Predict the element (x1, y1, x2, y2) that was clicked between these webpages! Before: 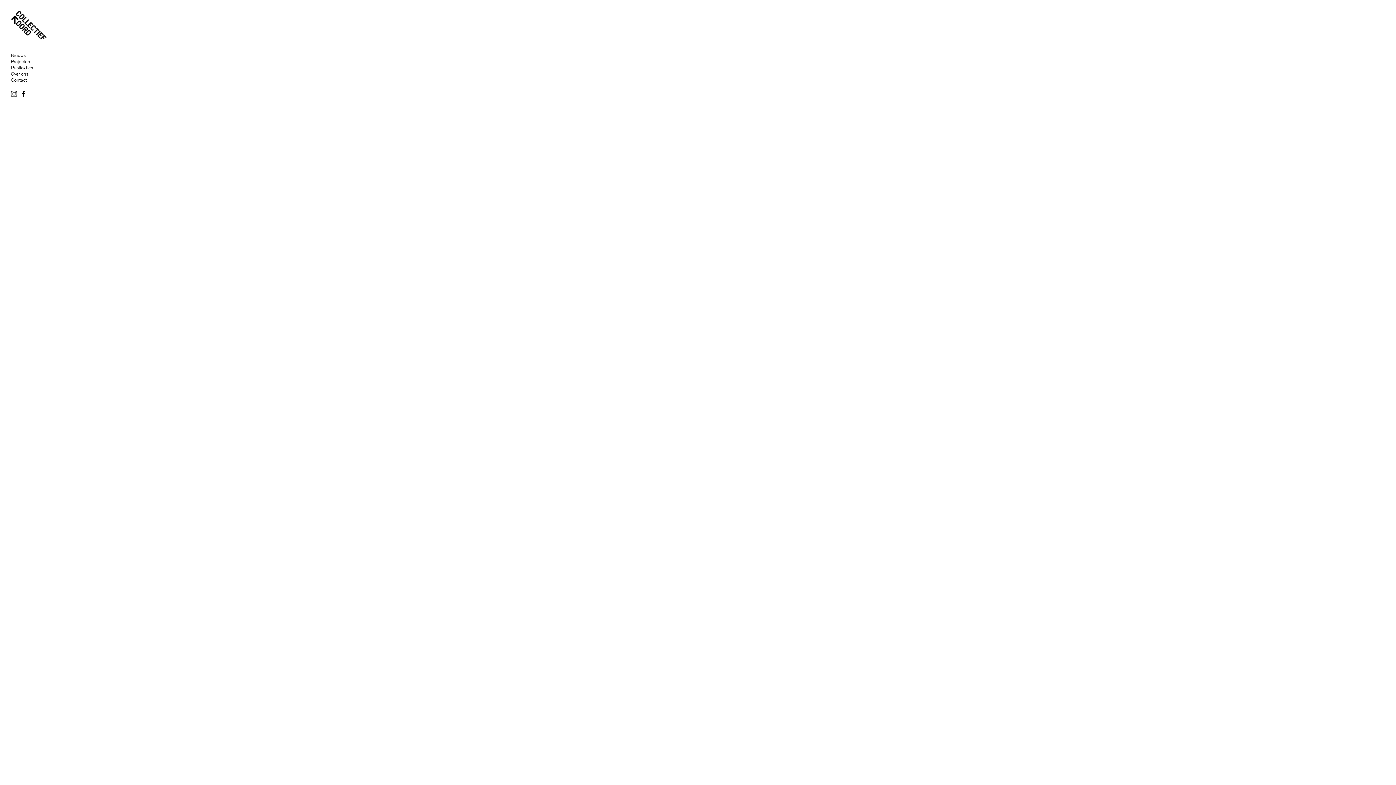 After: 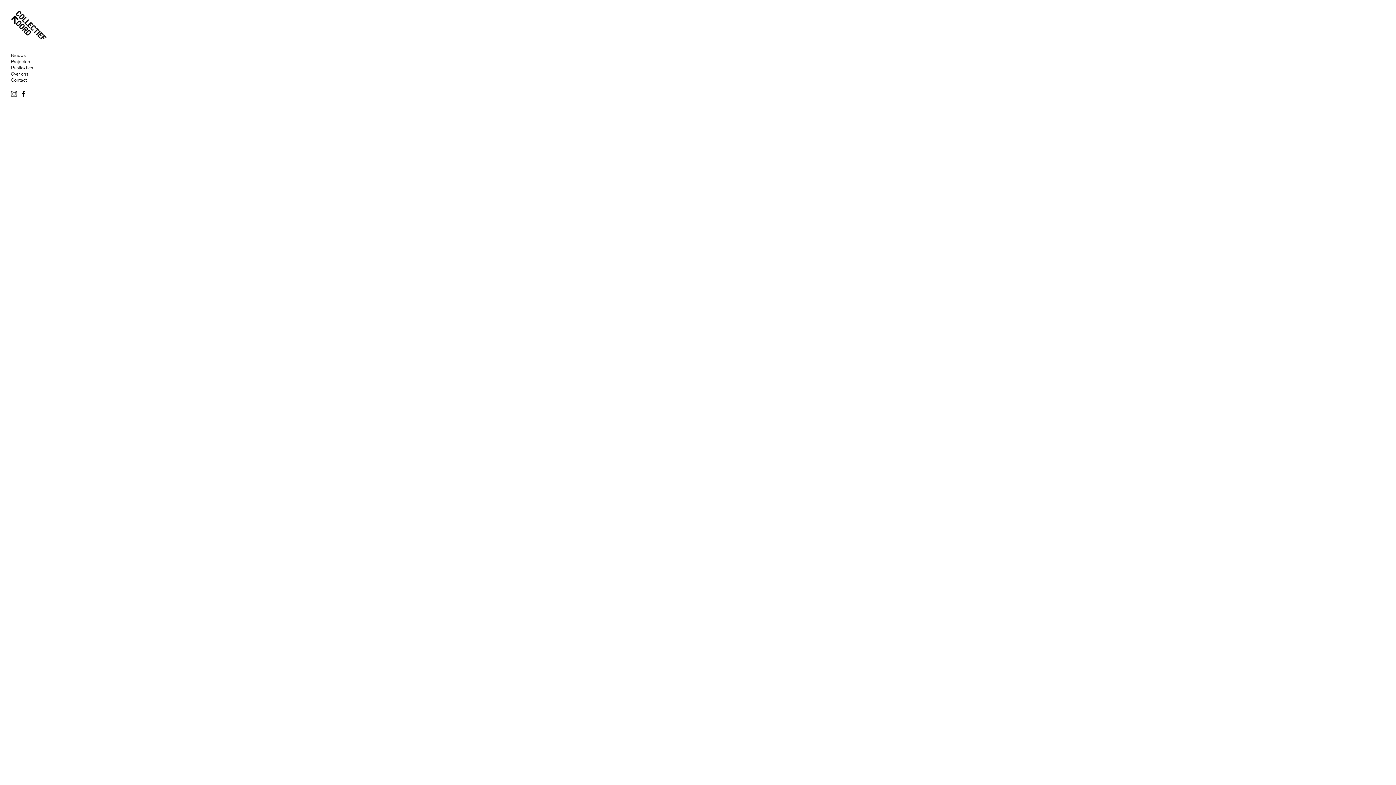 Action: bbox: (20, 90, 30, 98)